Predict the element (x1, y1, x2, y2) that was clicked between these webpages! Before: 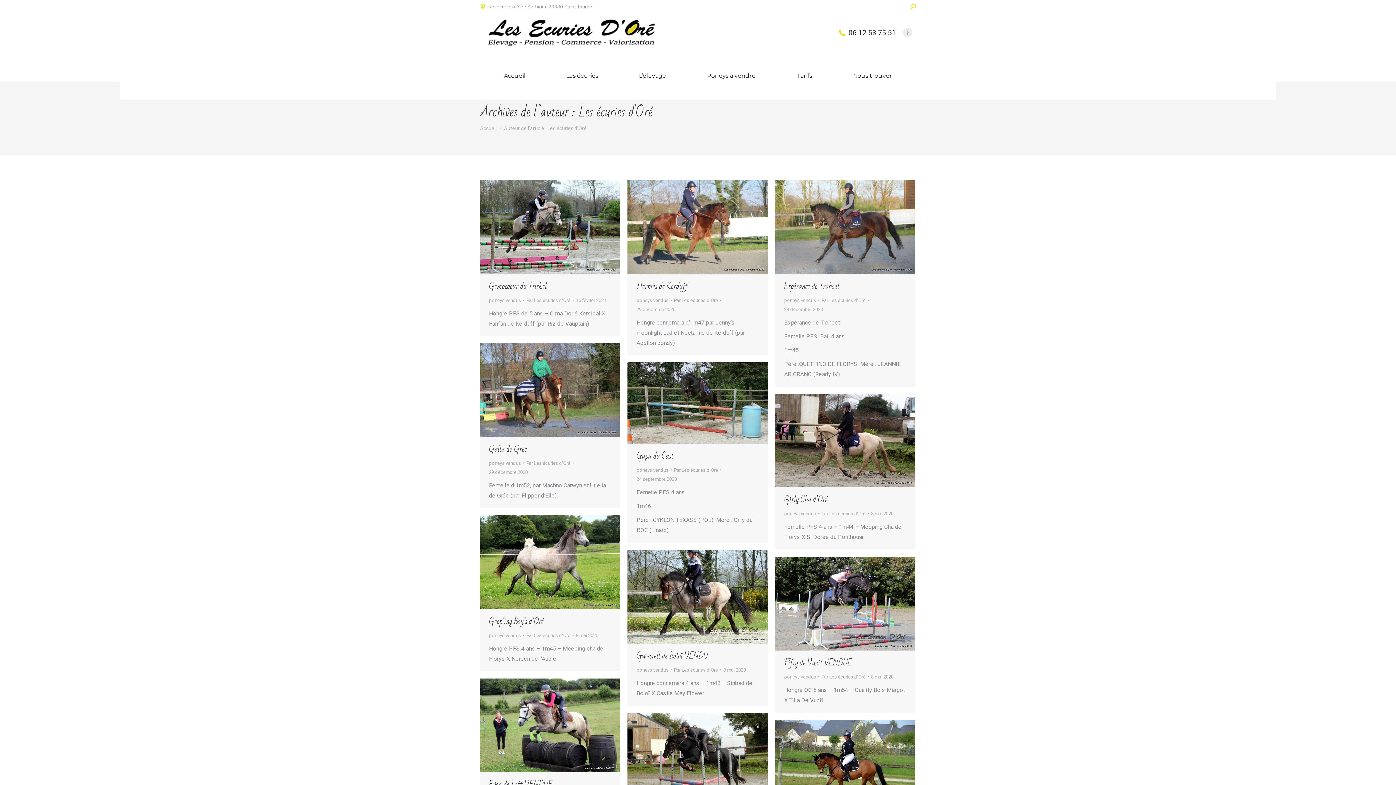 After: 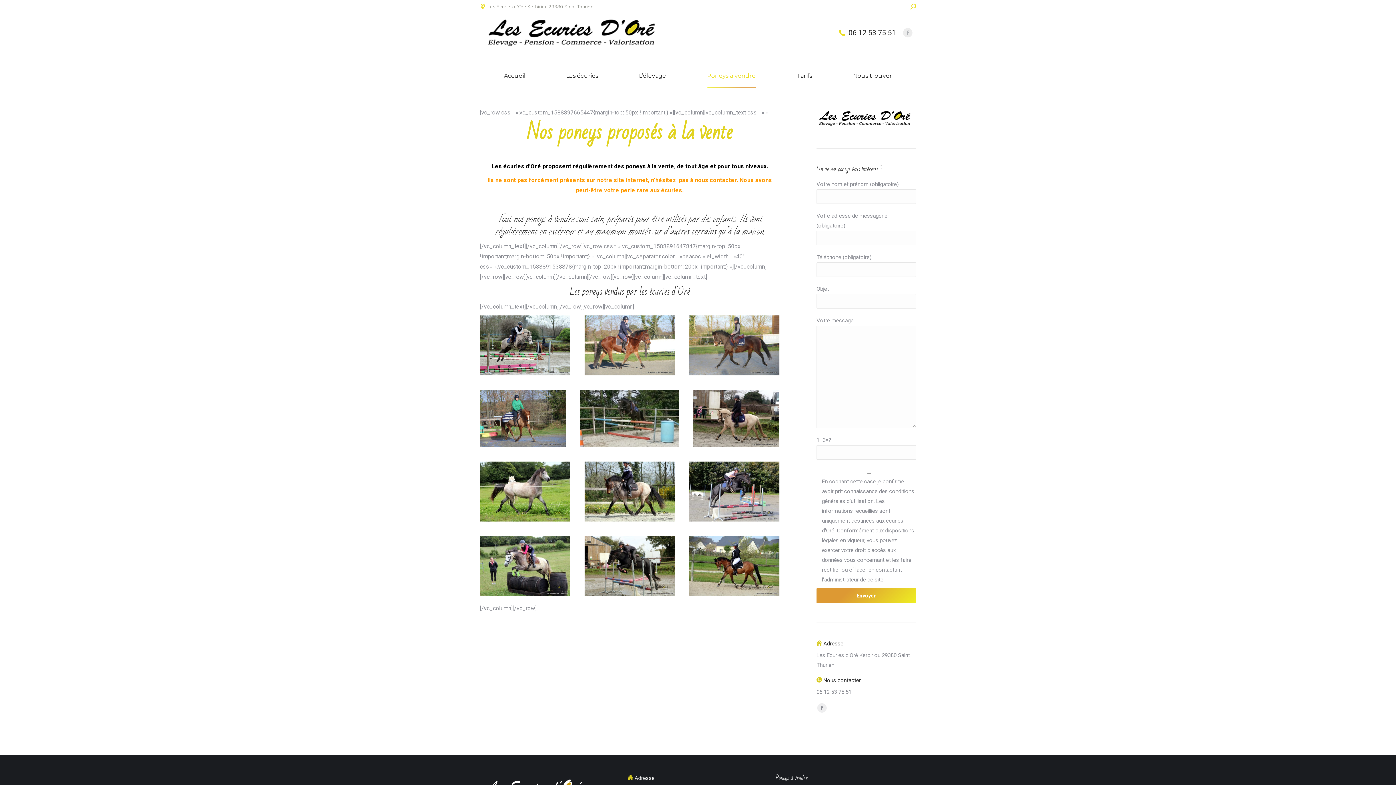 Action: label: Poneys à vendre bbox: (693, 65, 769, 86)